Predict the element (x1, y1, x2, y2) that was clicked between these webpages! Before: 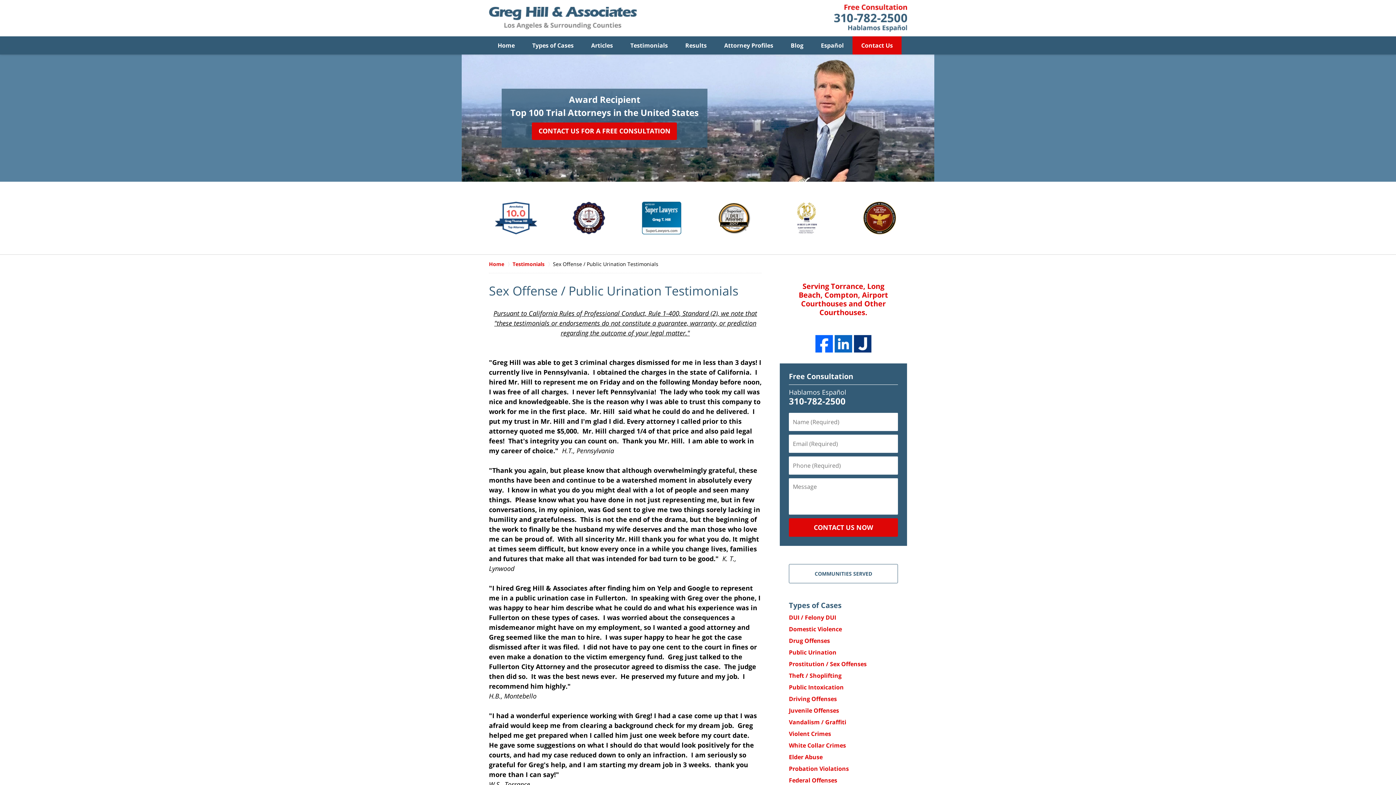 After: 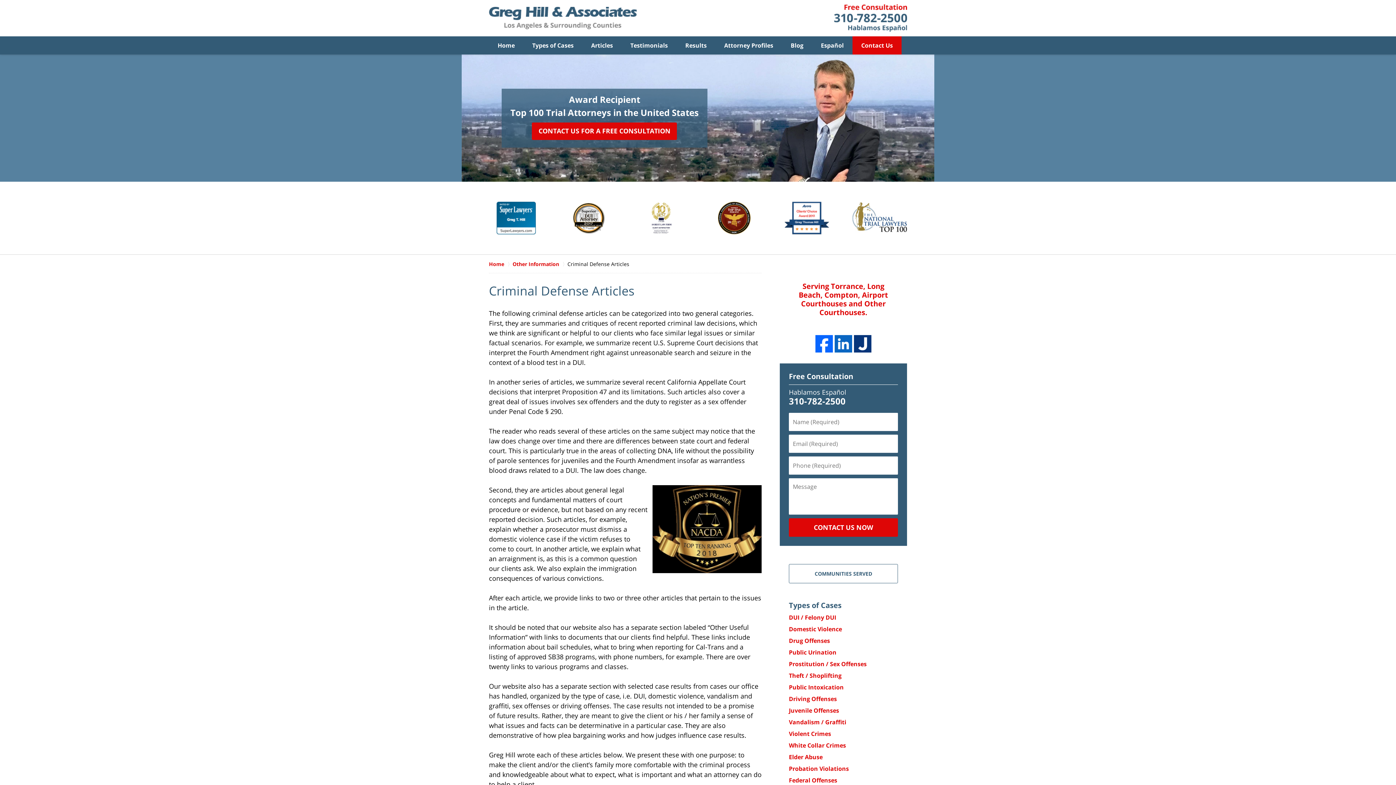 Action: bbox: (582, 36, 621, 54) label: Articles